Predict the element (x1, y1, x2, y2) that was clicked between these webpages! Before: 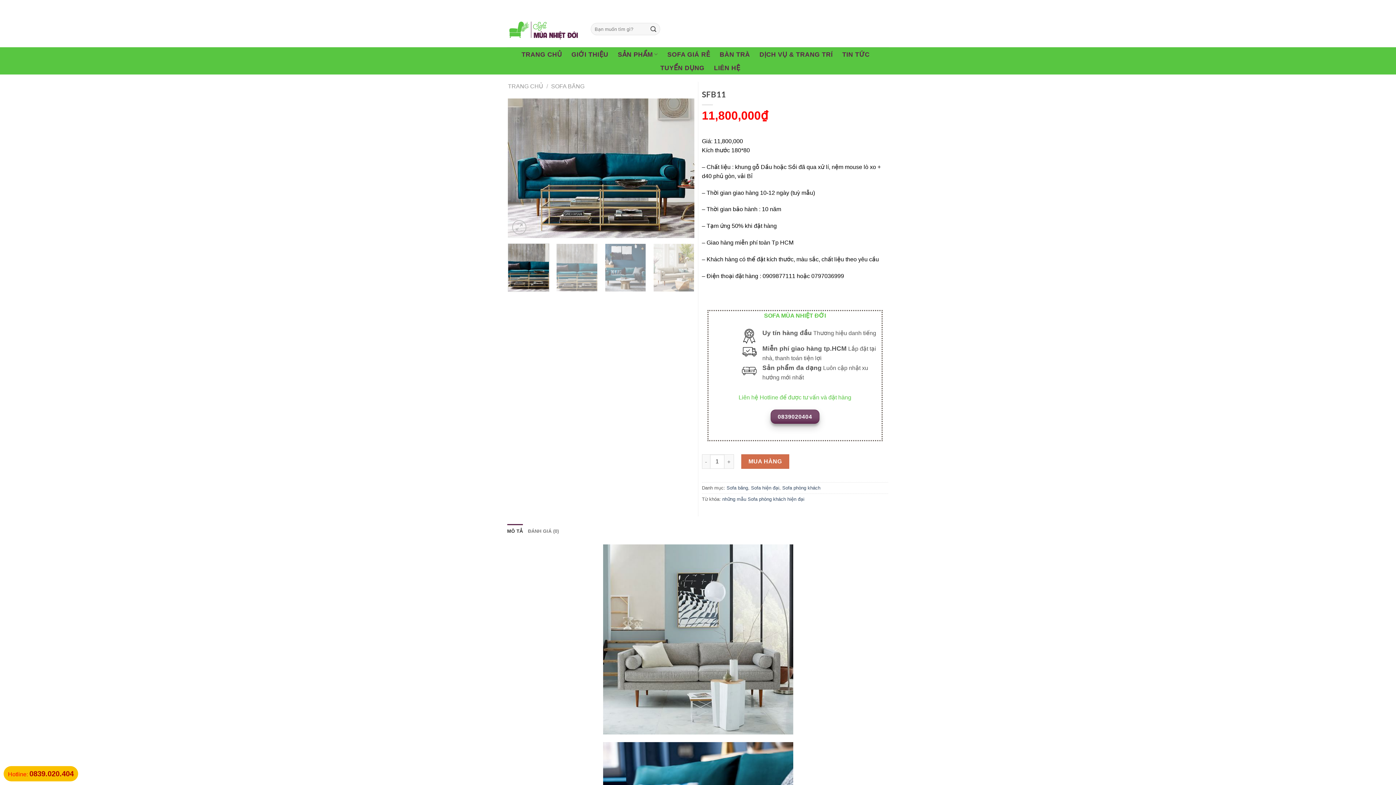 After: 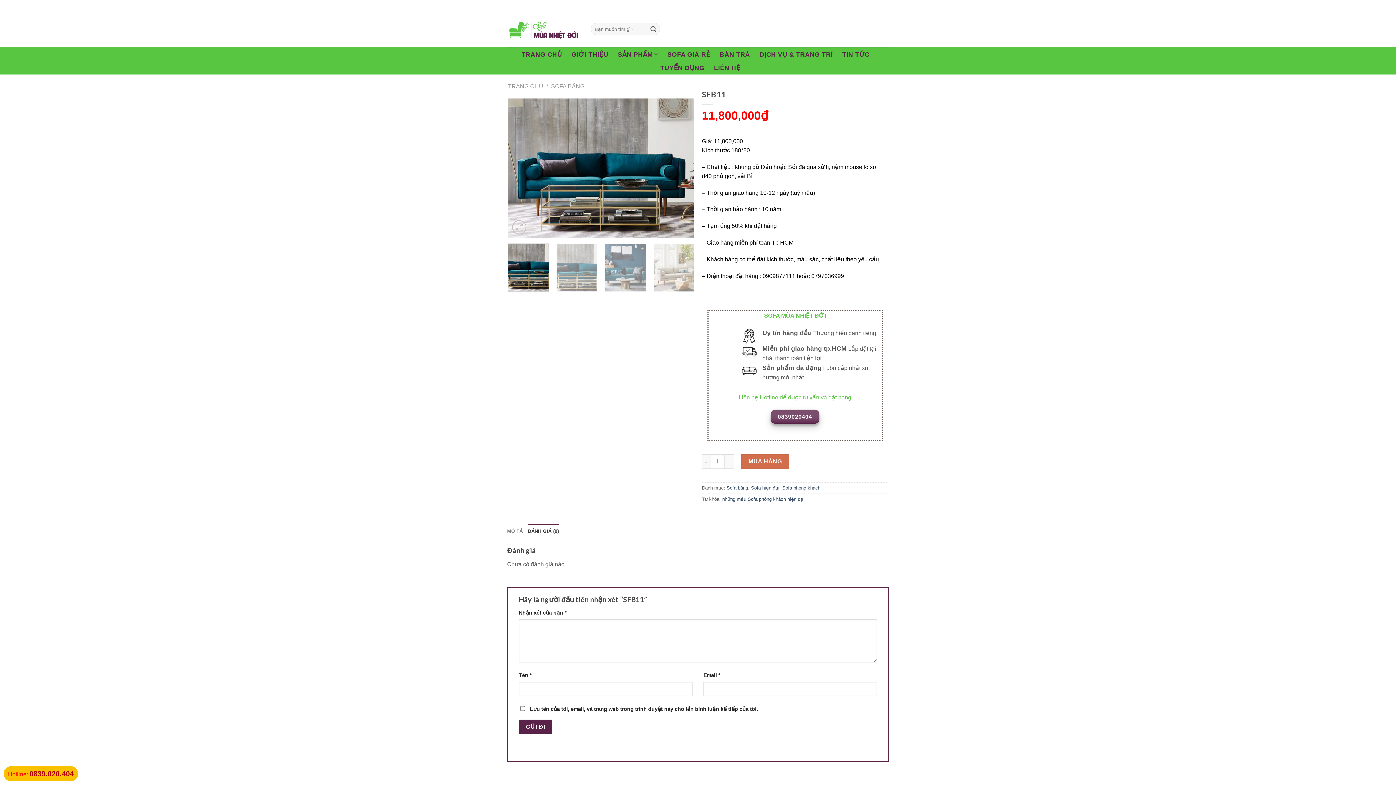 Action: bbox: (528, 524, 559, 538) label: ĐÁNH GIÁ (0)